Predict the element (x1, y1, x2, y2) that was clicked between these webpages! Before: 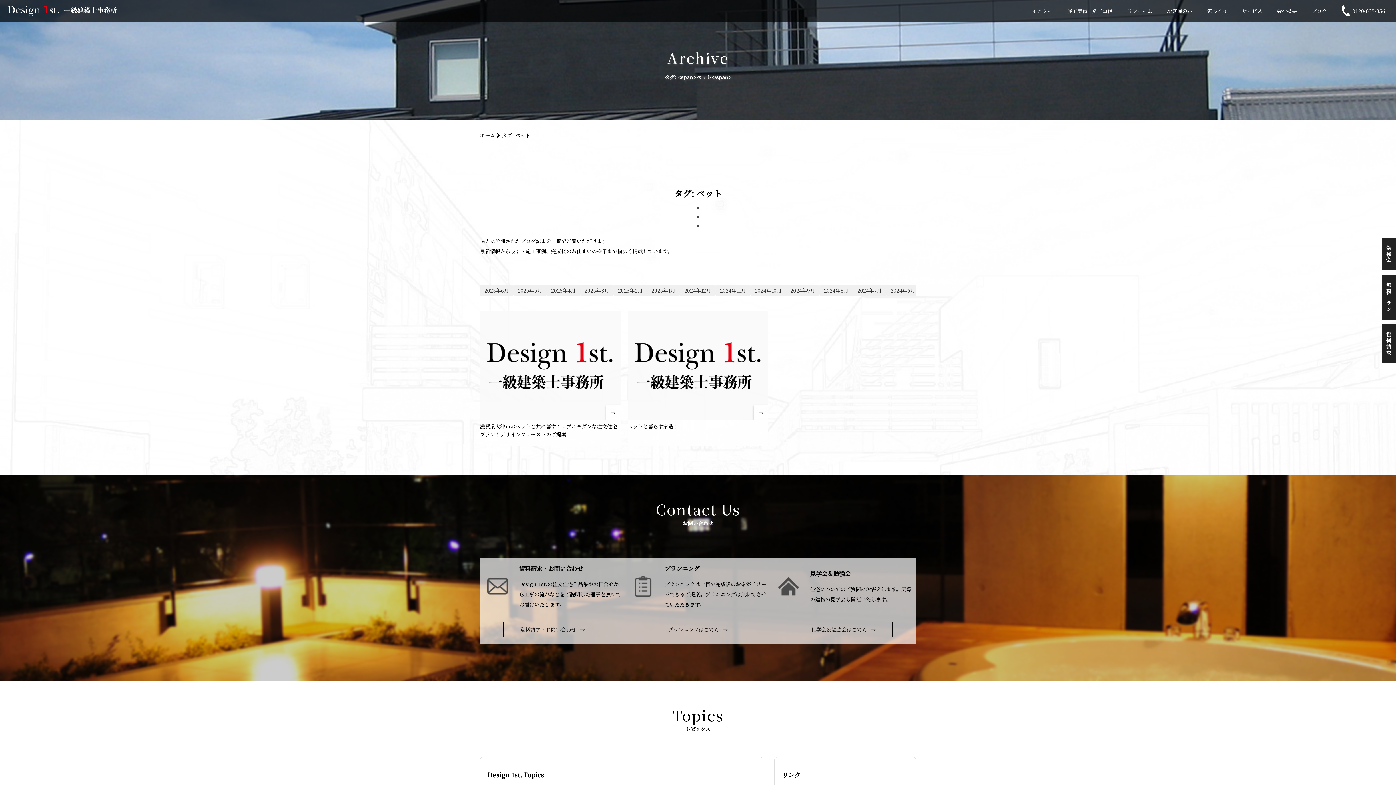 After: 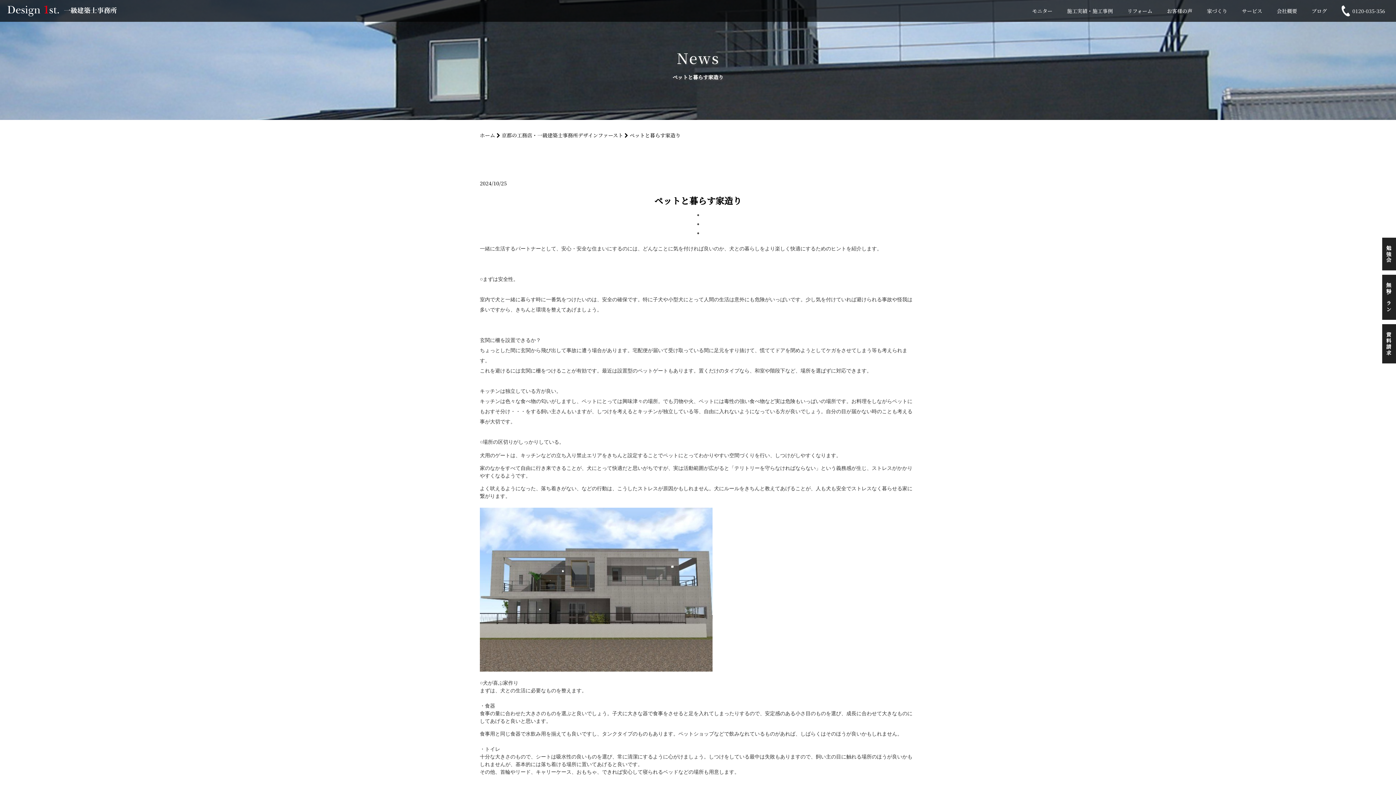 Action: bbox: (627, 311, 768, 421) label: →